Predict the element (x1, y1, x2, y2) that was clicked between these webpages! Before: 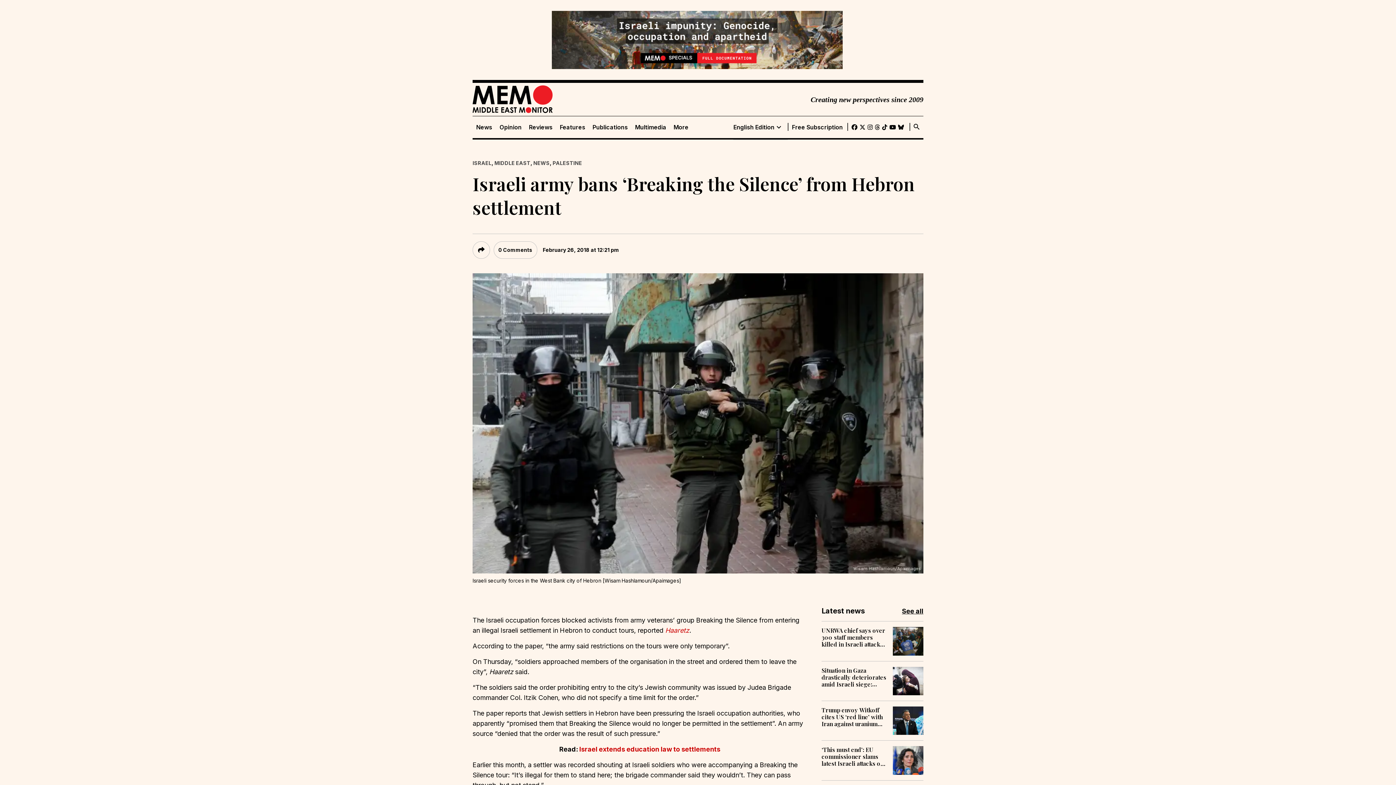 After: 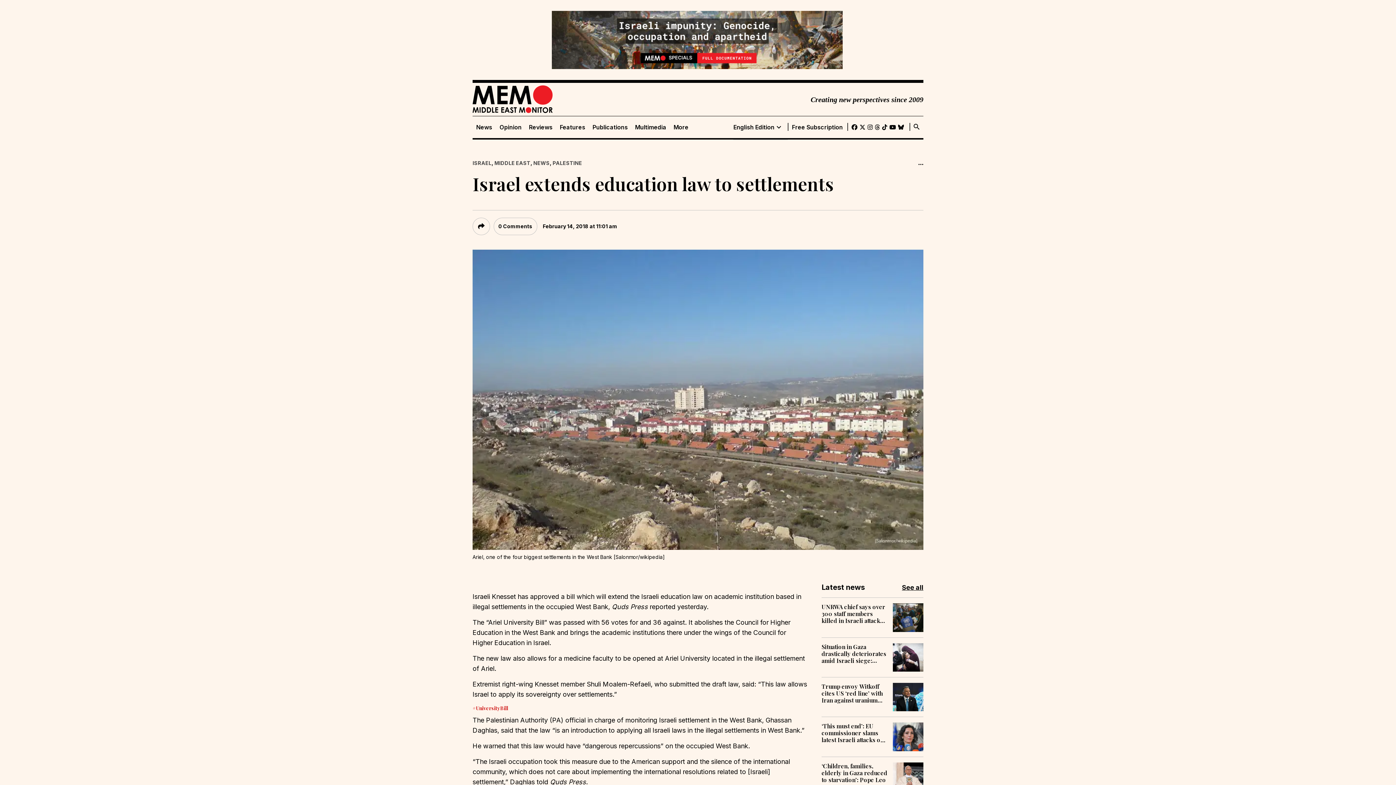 Action: label: Israel extends education law to settlements bbox: (579, 745, 720, 753)